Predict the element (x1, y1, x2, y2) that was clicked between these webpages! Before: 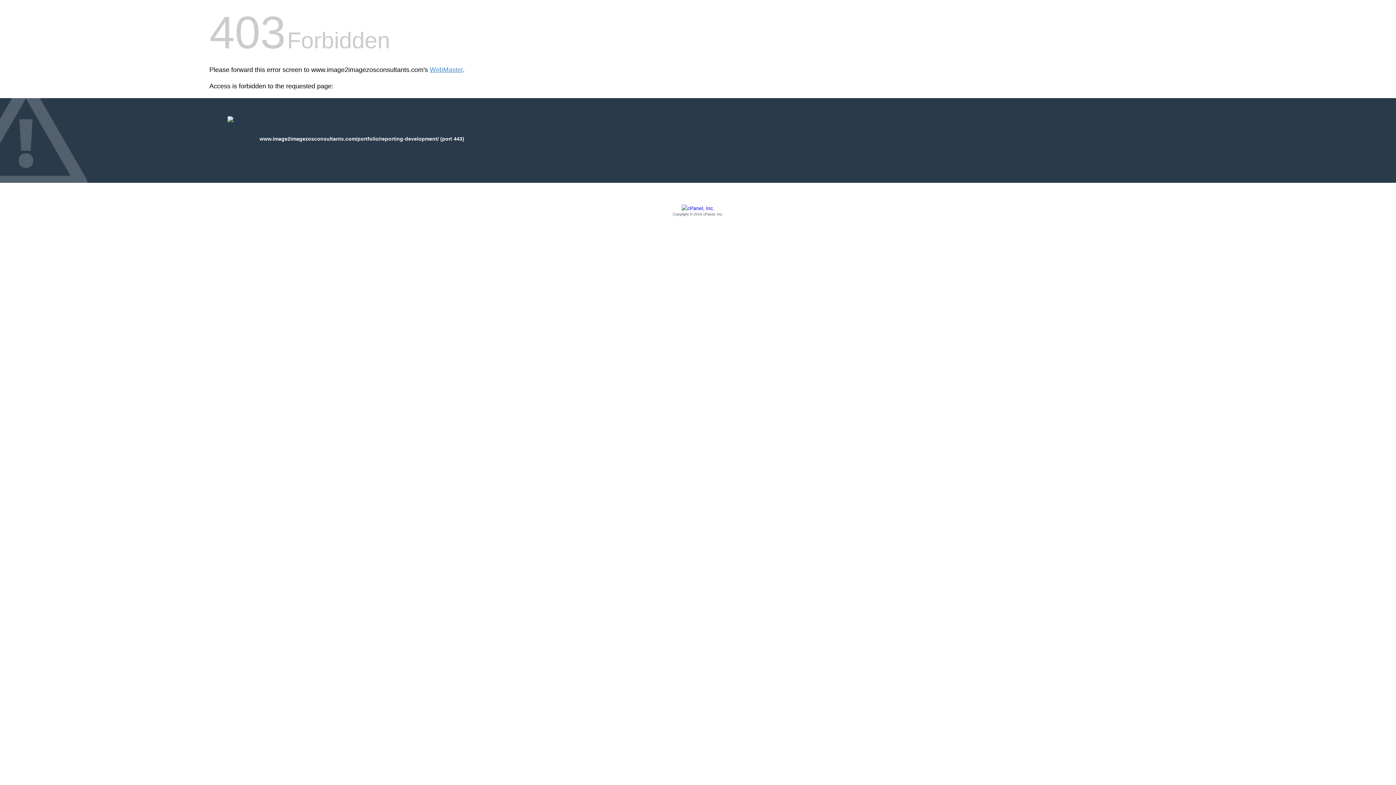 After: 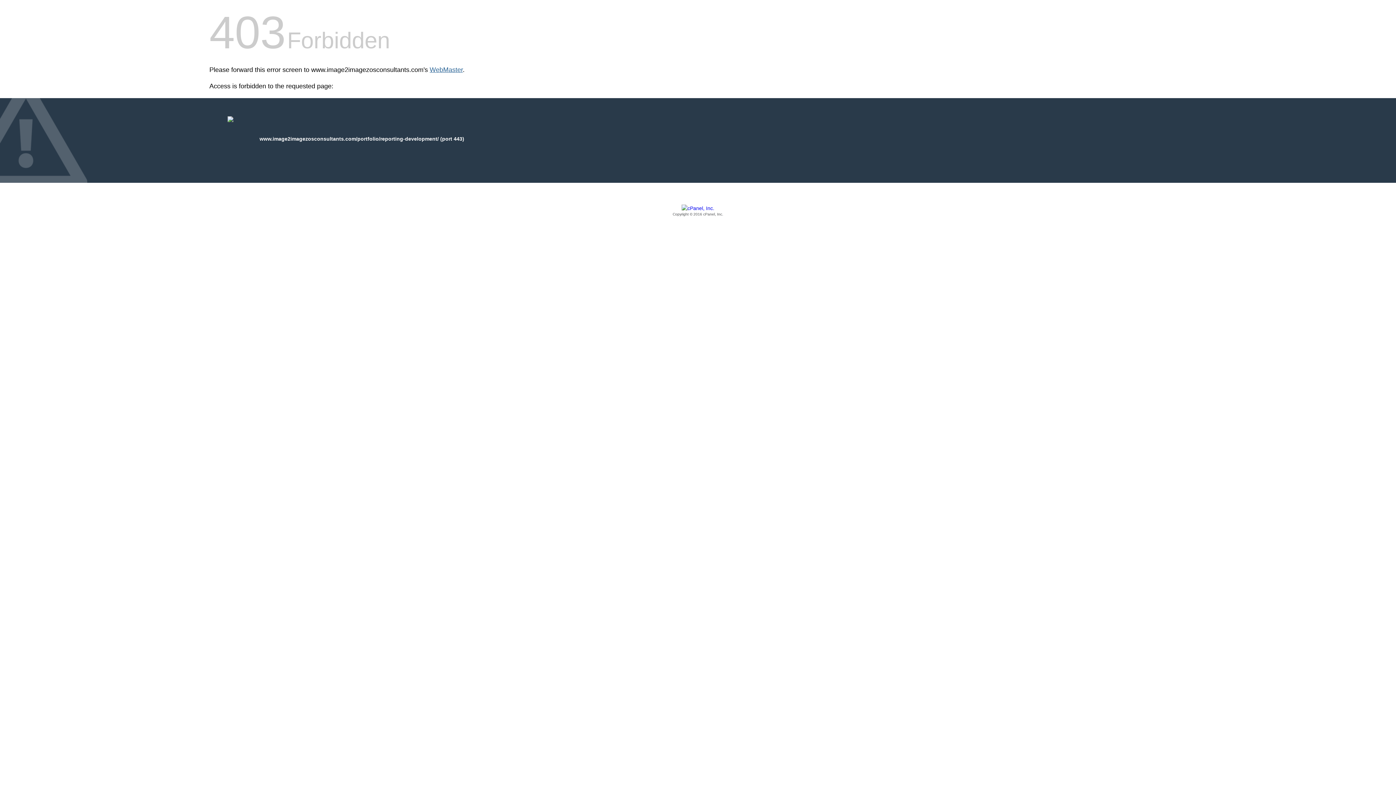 Action: label: WebMaster bbox: (429, 66, 462, 73)